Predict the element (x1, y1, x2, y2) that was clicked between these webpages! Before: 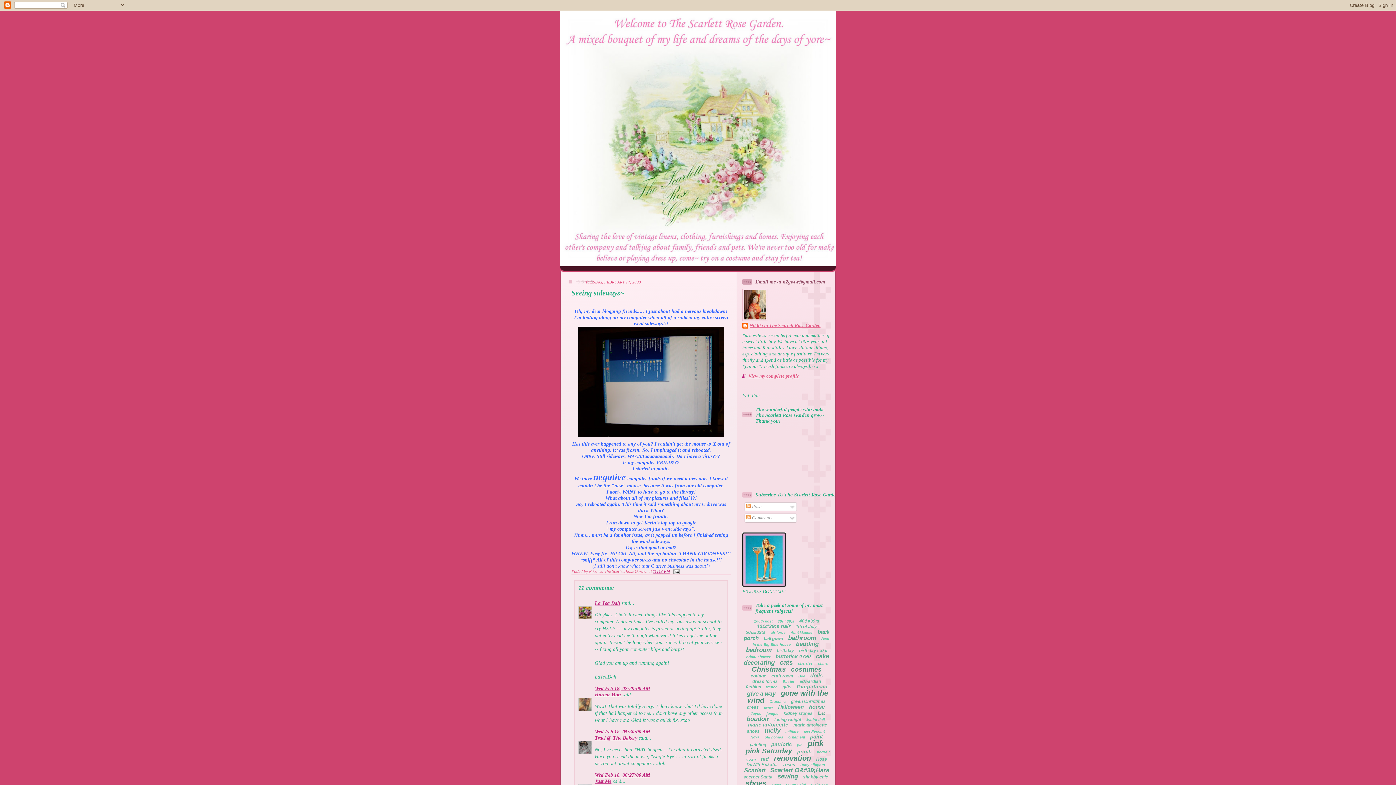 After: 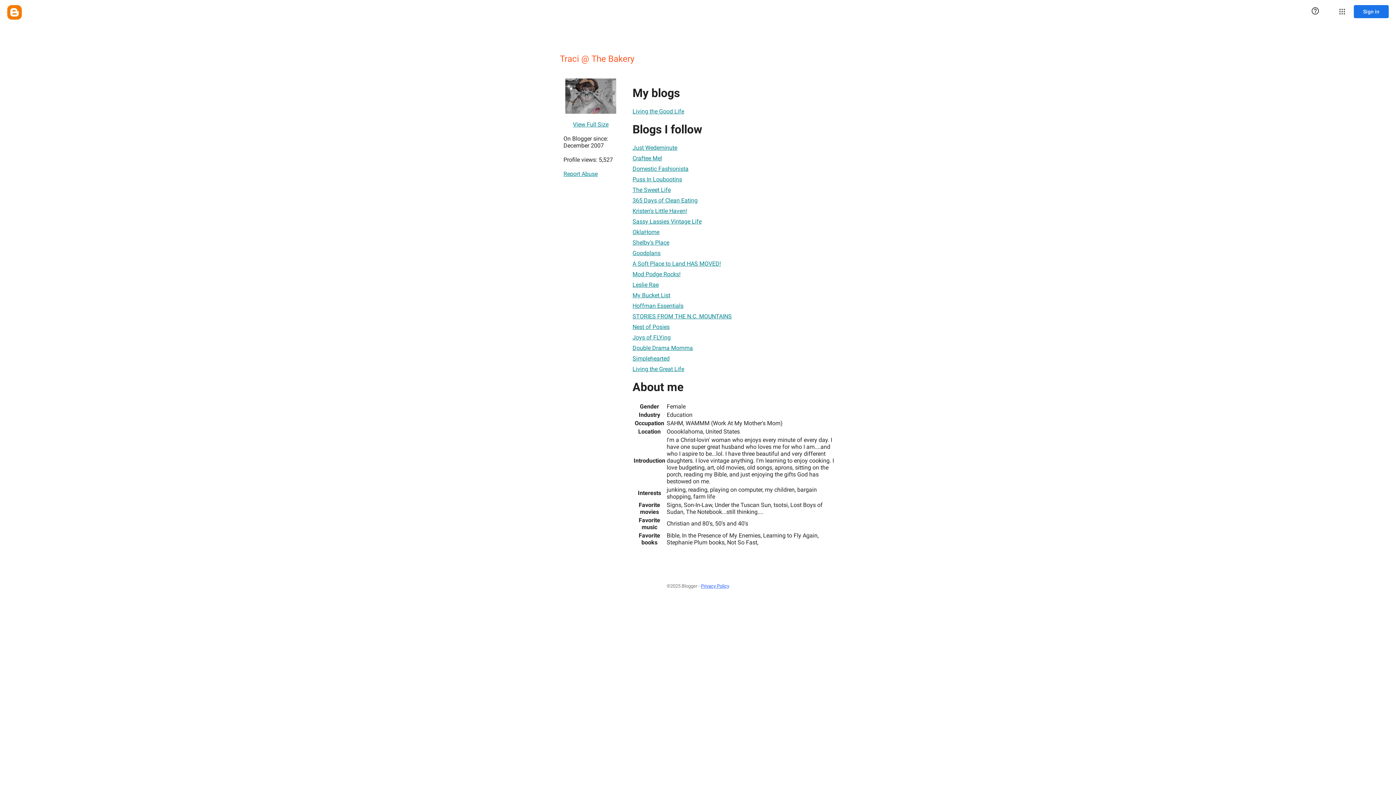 Action: label: Traci @ The Bakery bbox: (594, 735, 637, 741)